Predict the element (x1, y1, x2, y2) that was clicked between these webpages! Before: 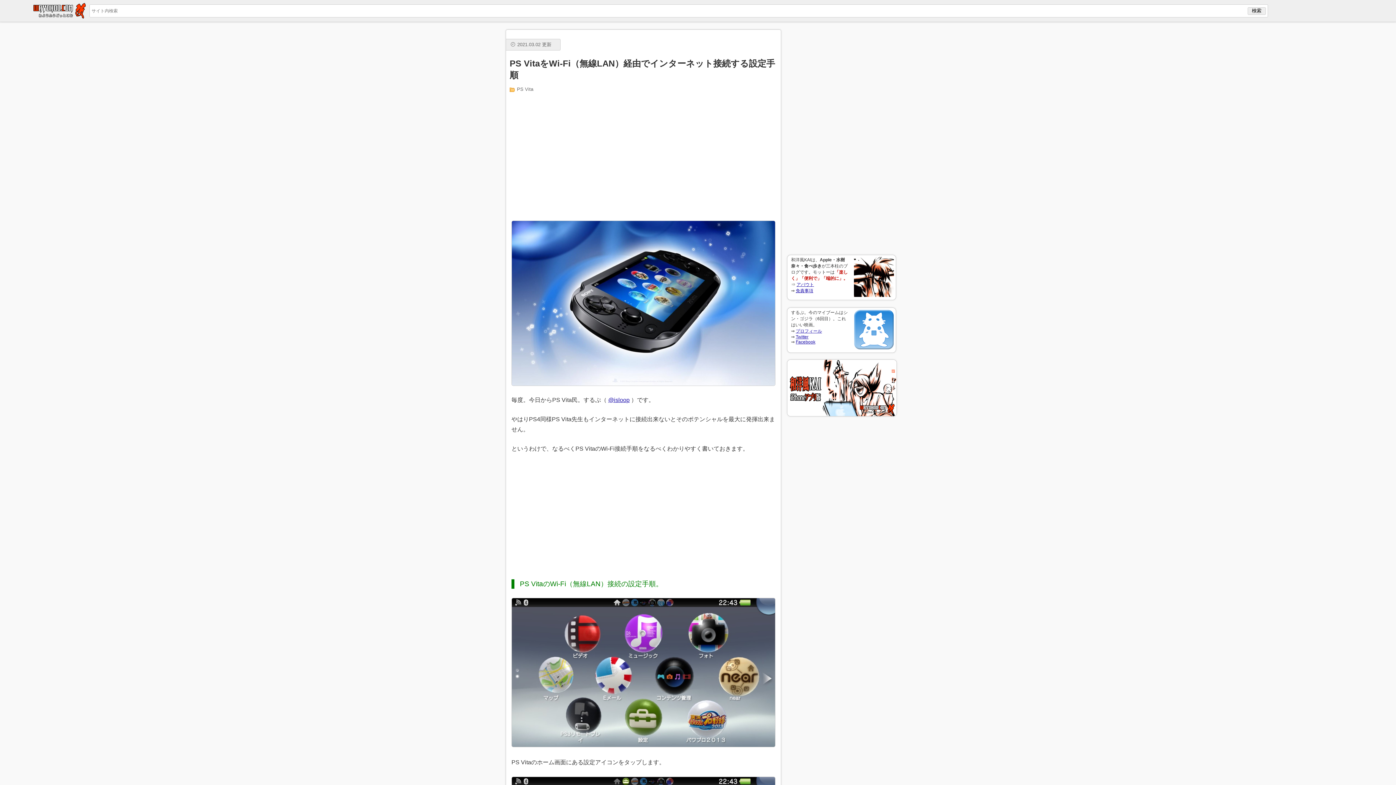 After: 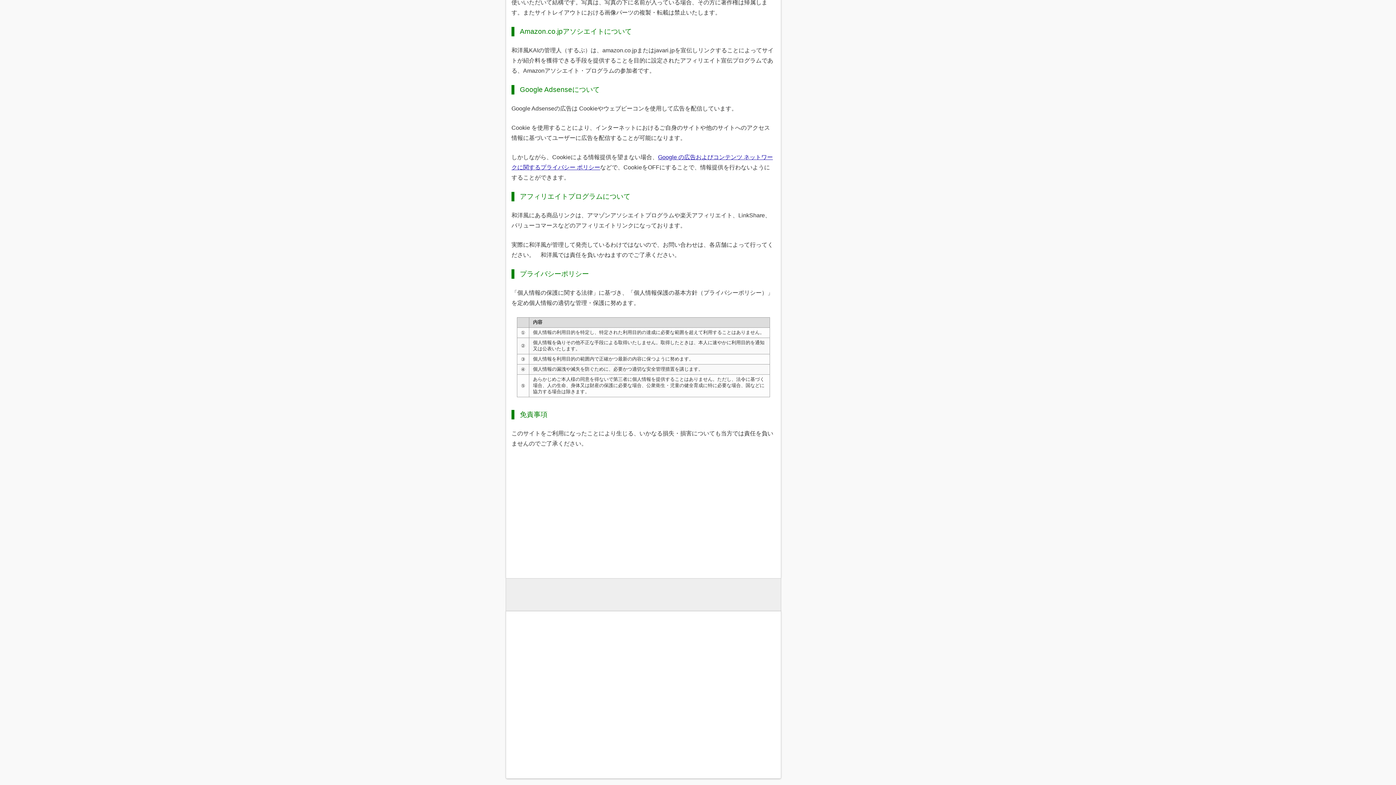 Action: label: 免責事項 bbox: (796, 288, 813, 293)